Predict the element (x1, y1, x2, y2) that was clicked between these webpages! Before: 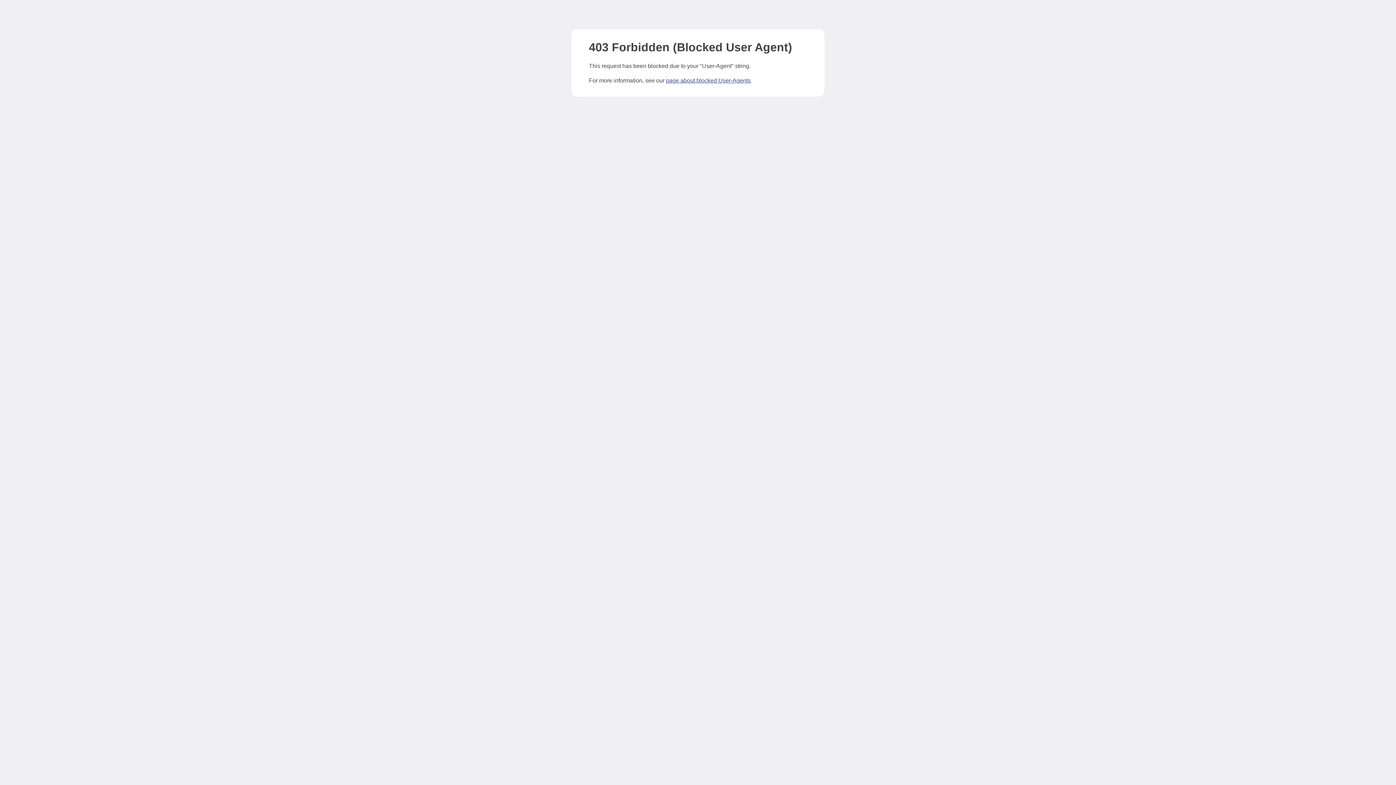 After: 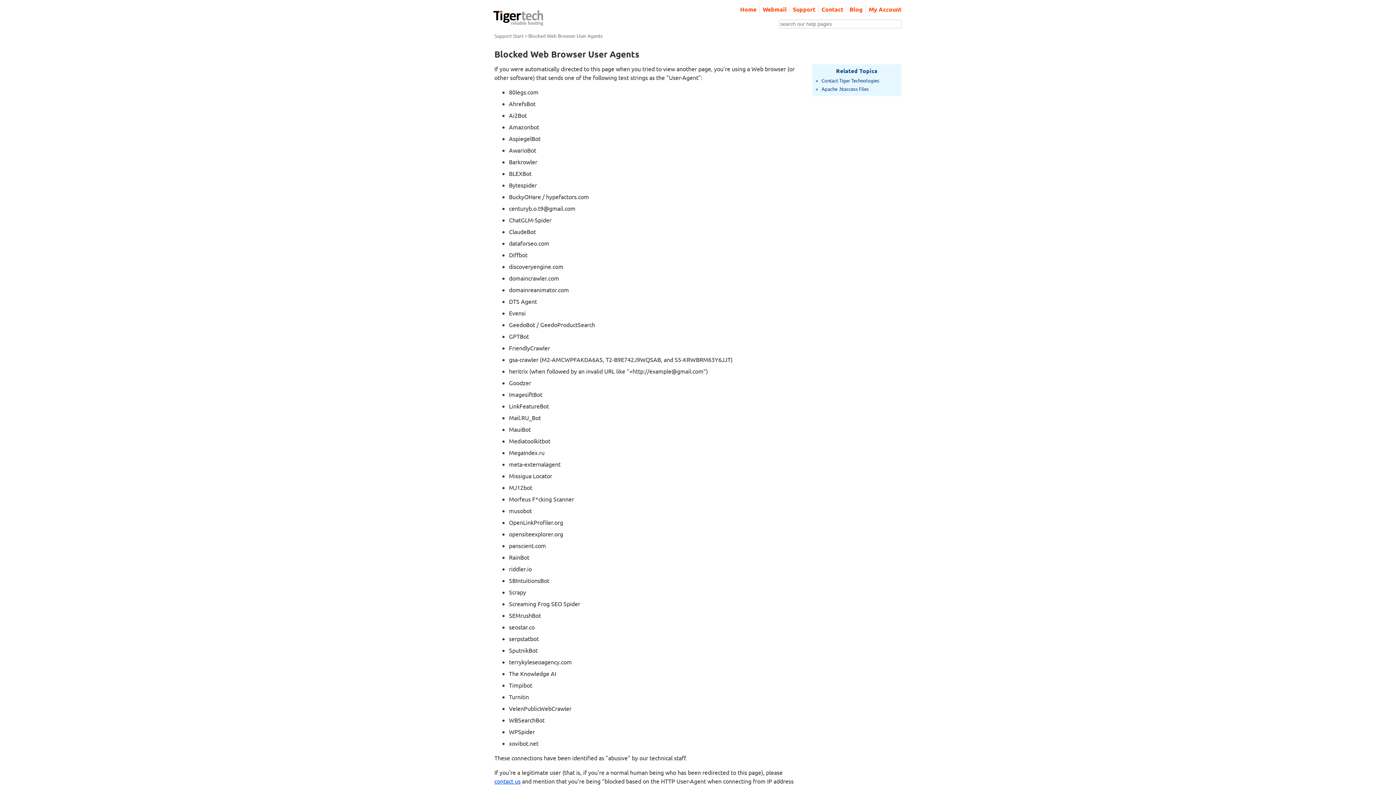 Action: label: page about blocked User-Agents bbox: (666, 77, 750, 83)